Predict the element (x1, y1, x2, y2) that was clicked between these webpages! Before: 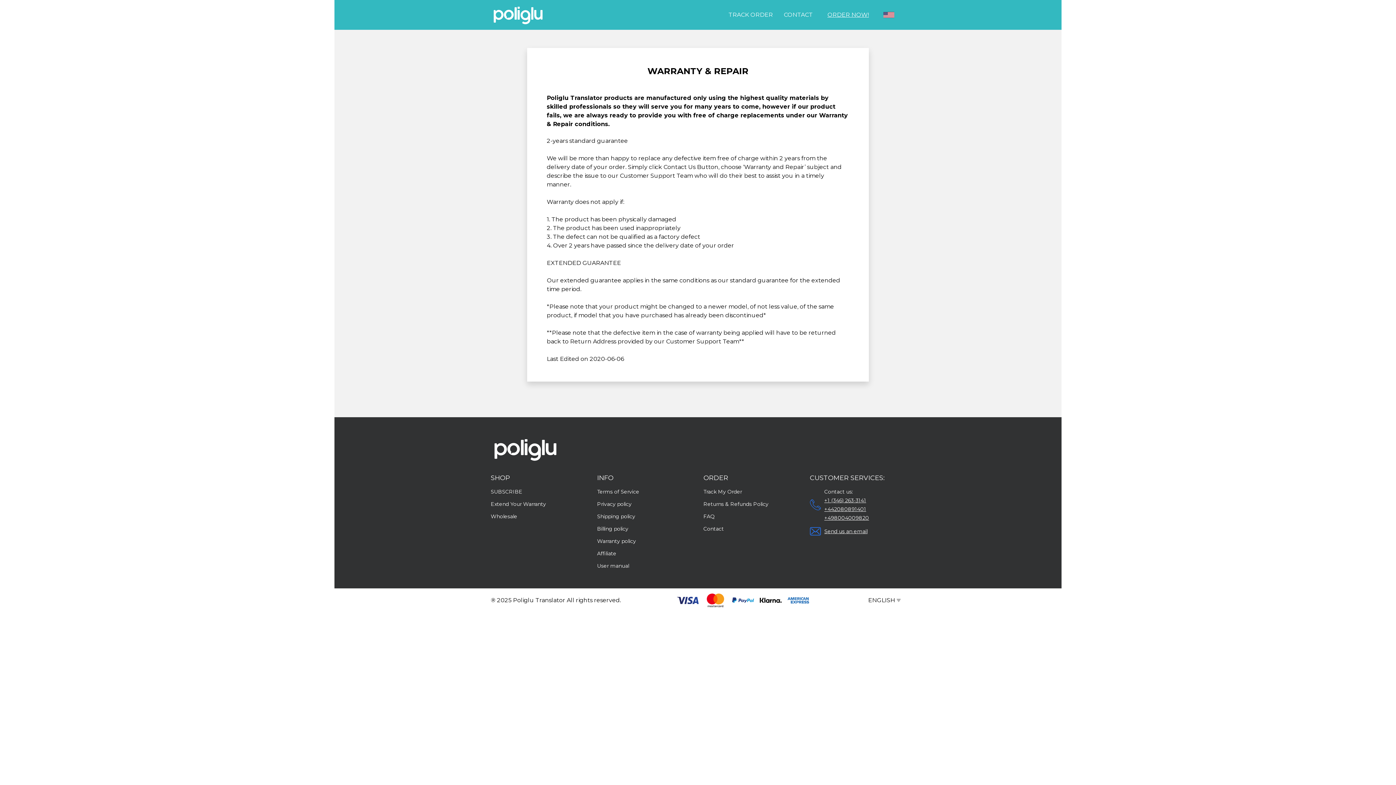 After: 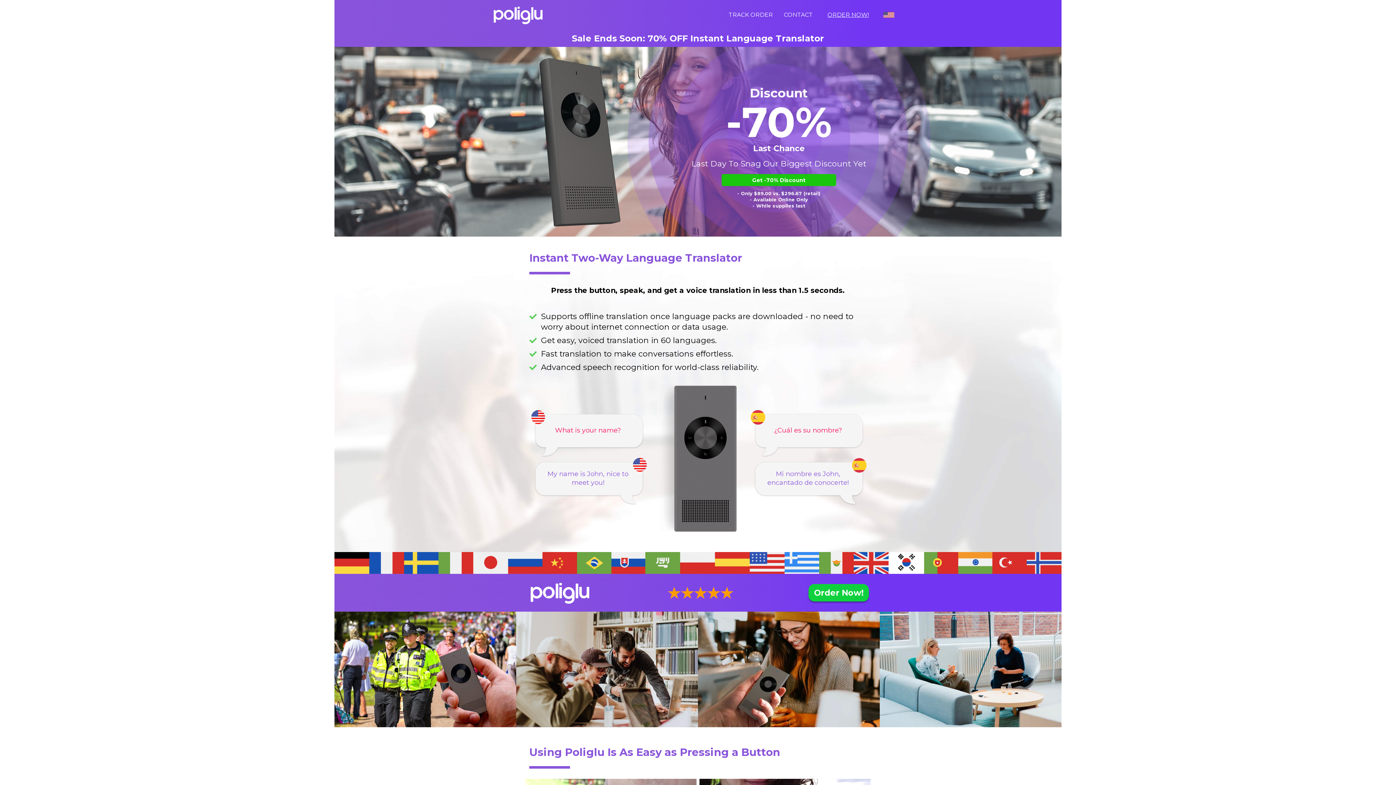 Action: bbox: (490, 3, 545, 26)